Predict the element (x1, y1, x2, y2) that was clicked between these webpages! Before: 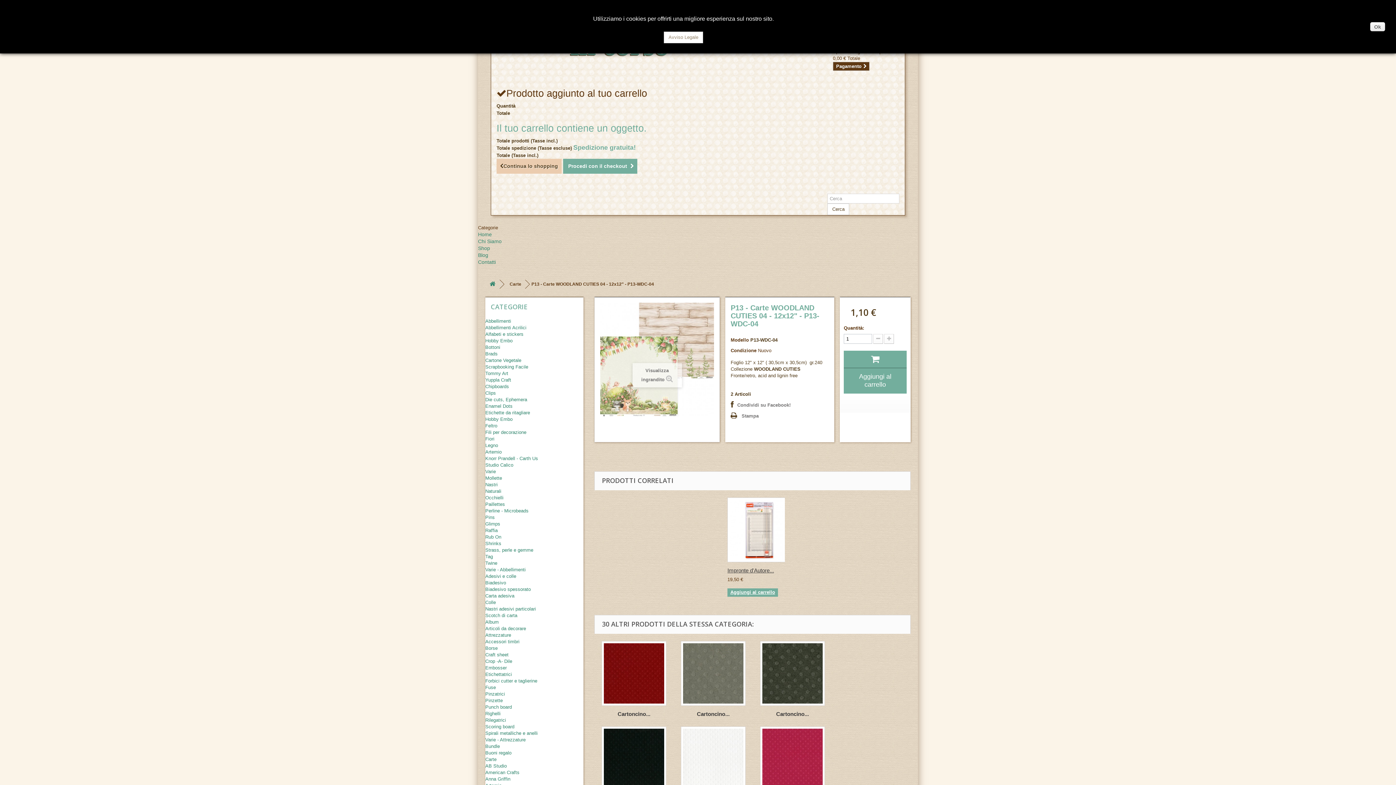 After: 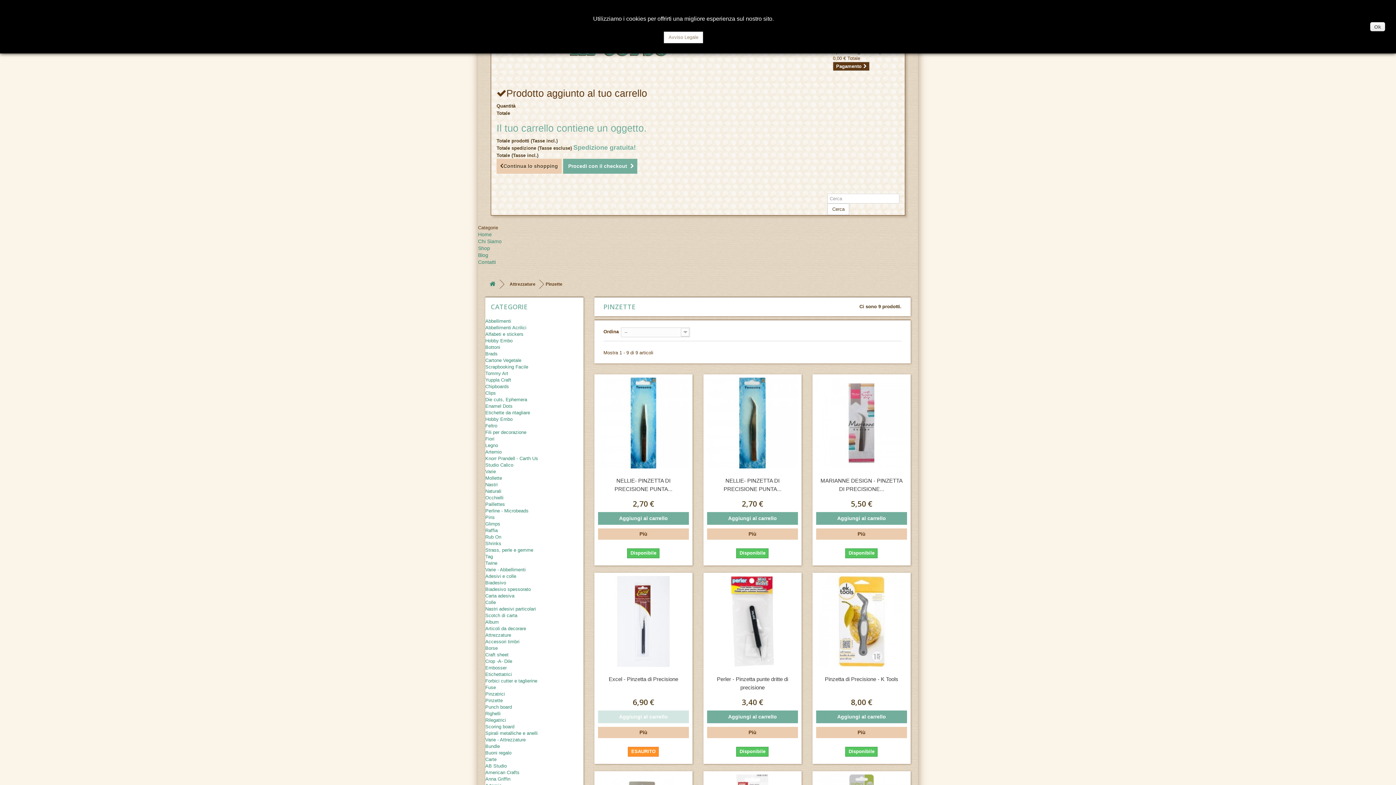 Action: bbox: (485, 698, 502, 703) label: Pinzette